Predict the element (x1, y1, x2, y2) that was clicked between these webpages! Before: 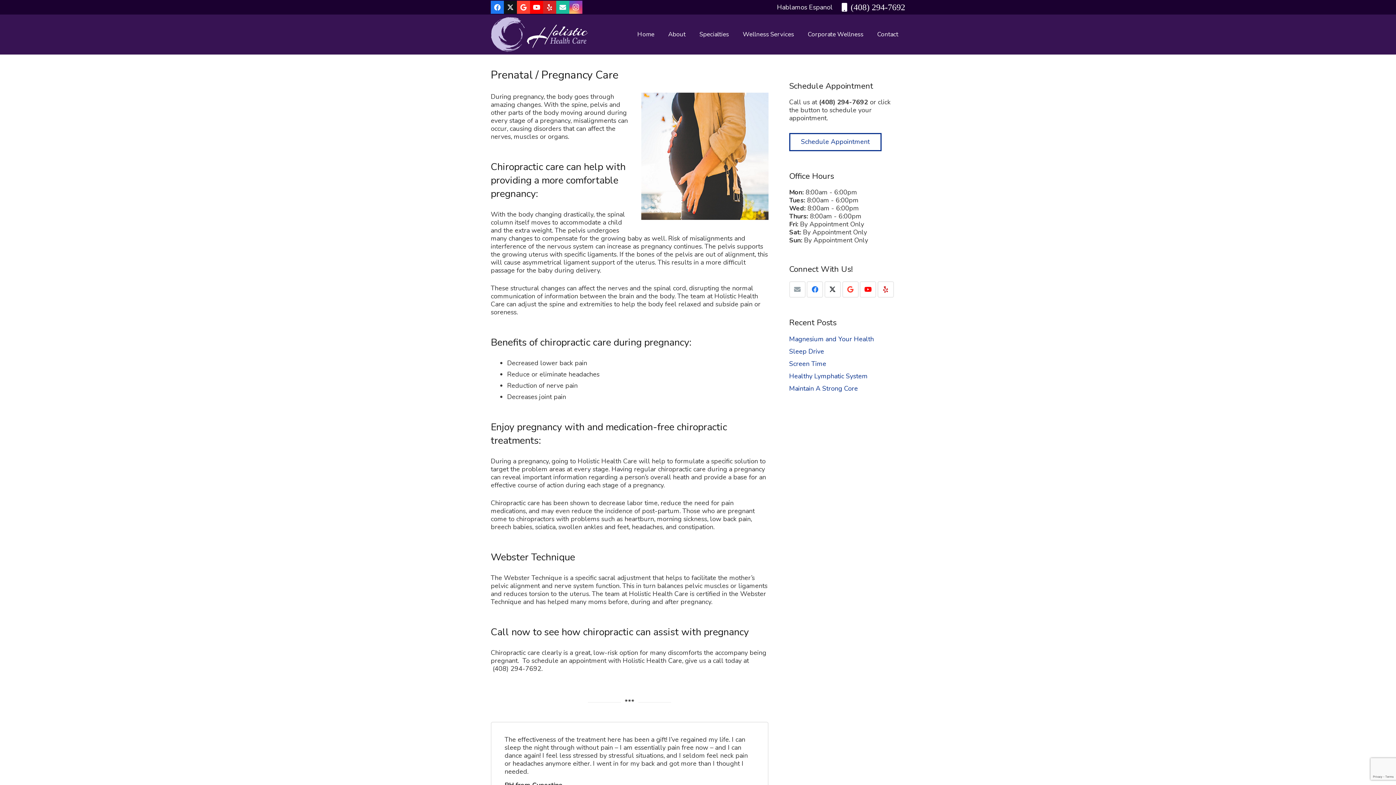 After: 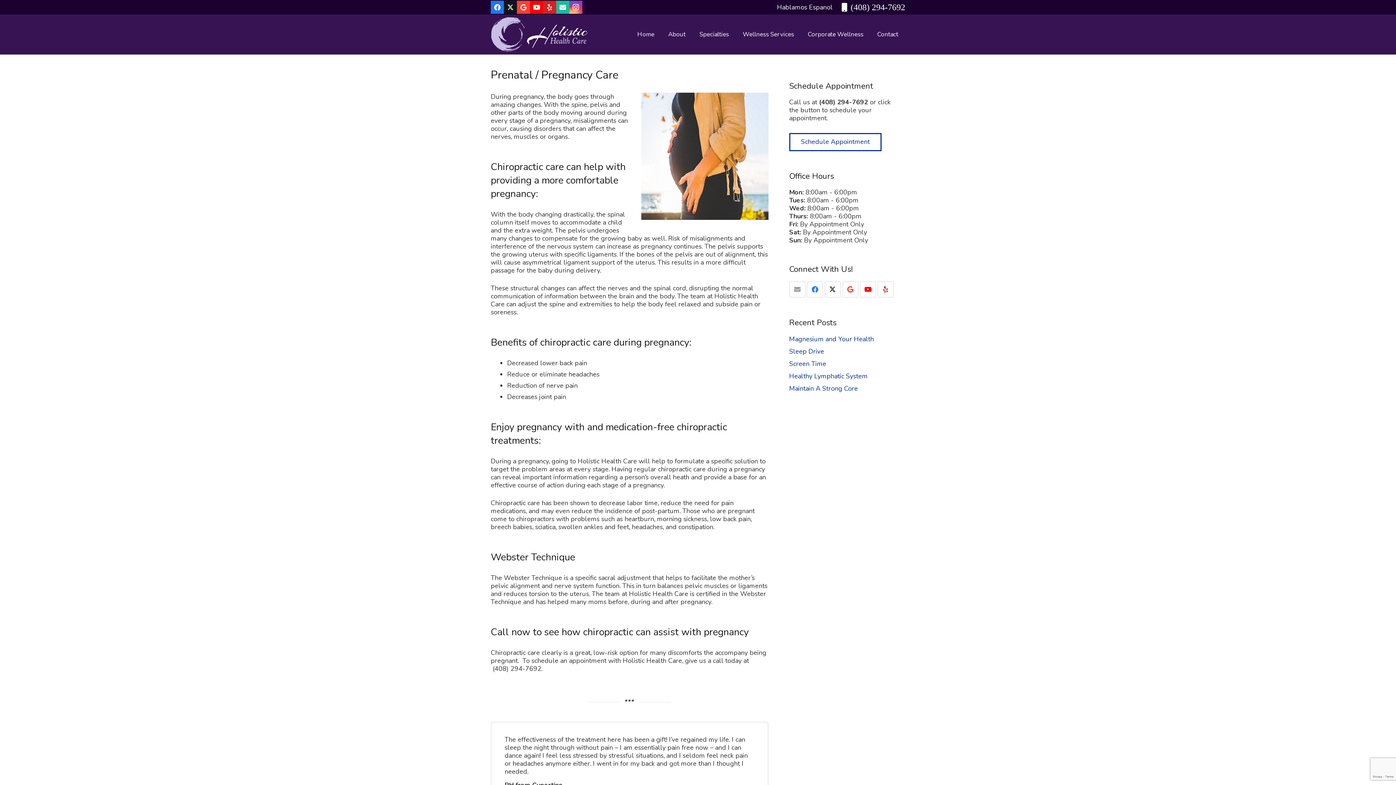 Action: label: Title bbox: (556, 0, 569, 13)